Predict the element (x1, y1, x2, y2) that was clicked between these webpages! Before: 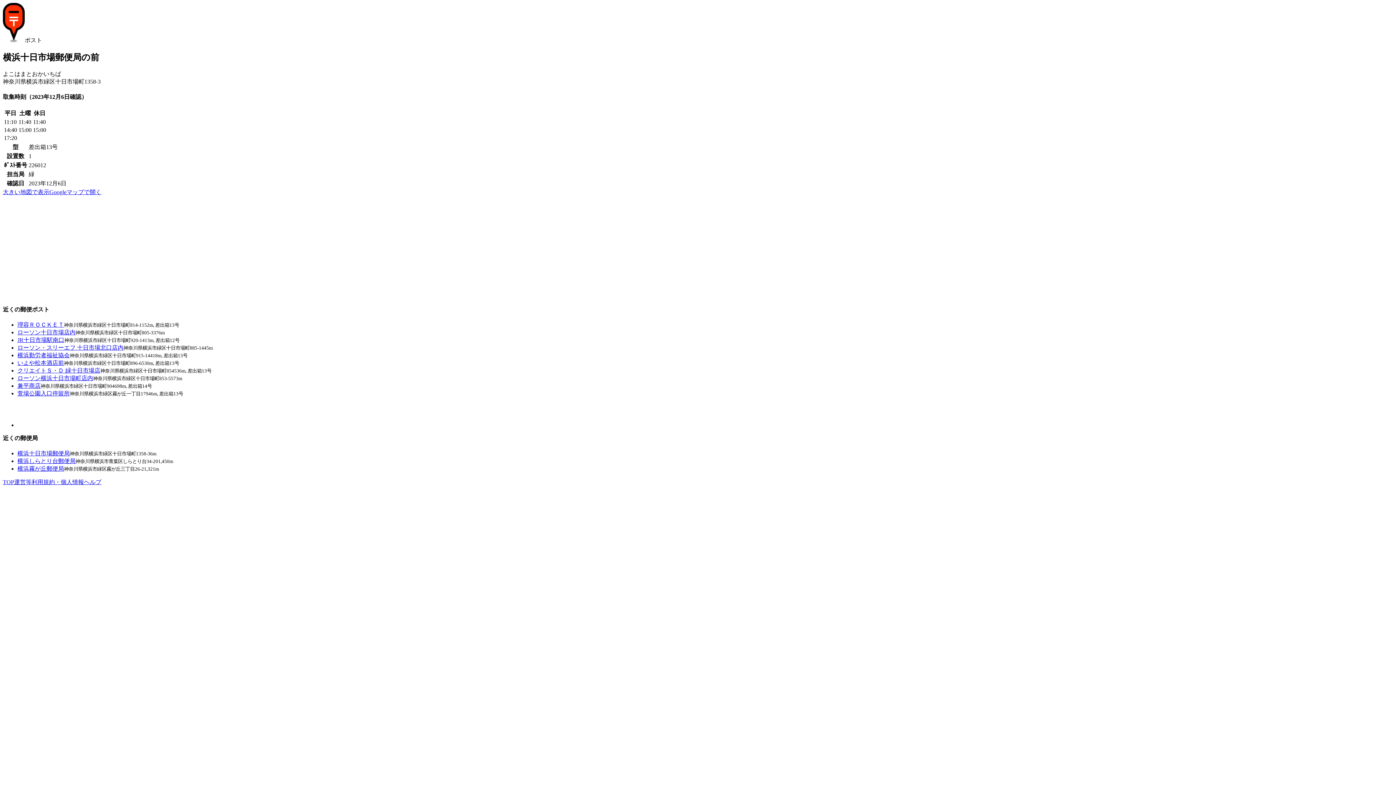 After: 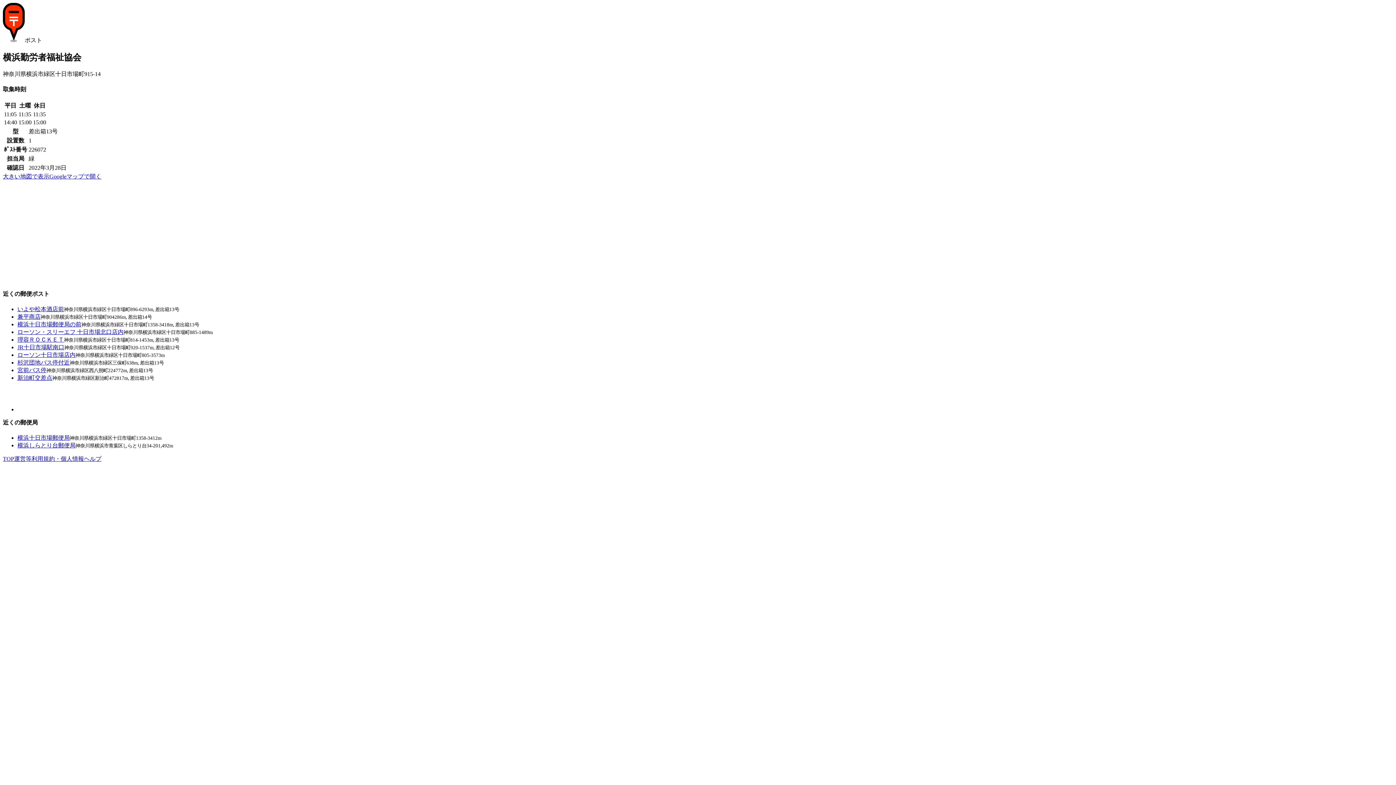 Action: label: 横浜勤労者福祉協会 bbox: (17, 352, 69, 358)